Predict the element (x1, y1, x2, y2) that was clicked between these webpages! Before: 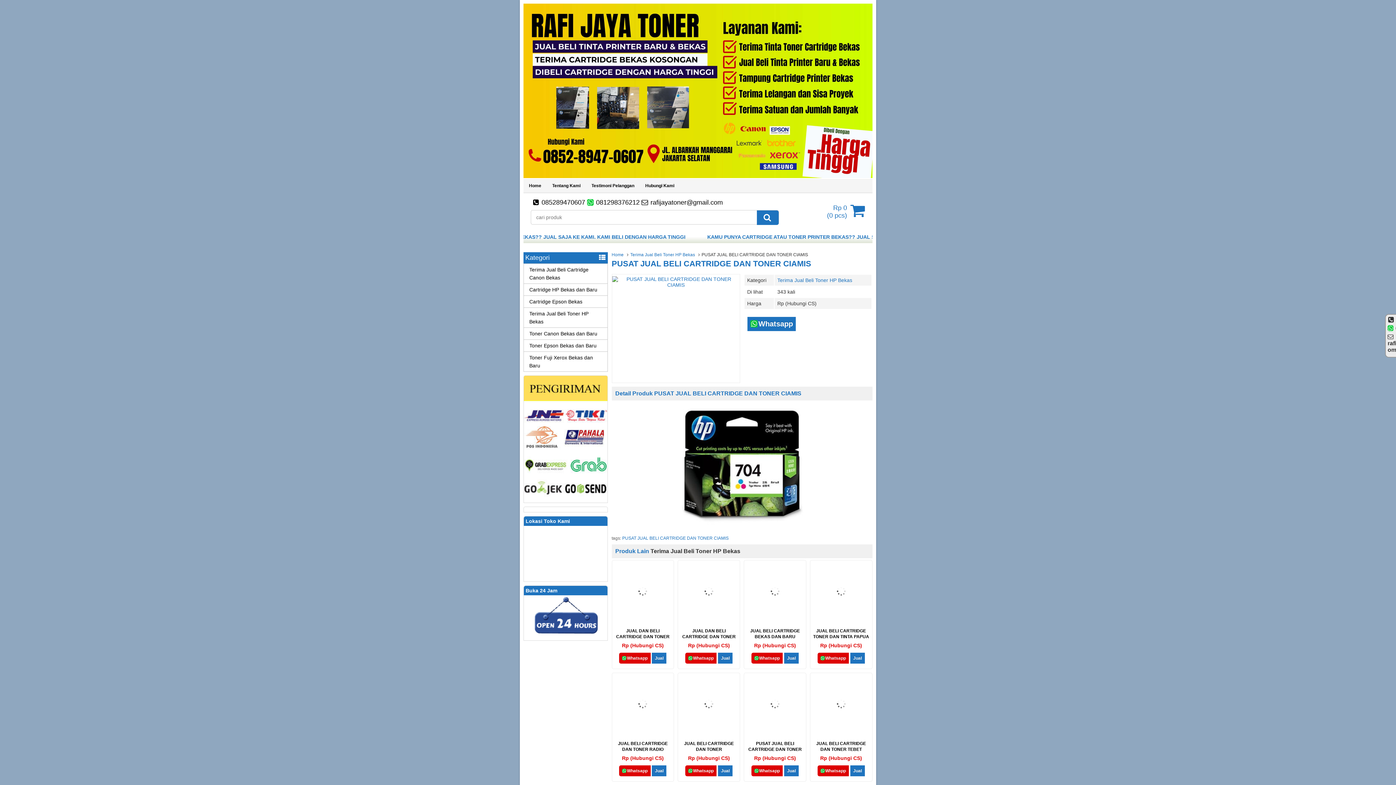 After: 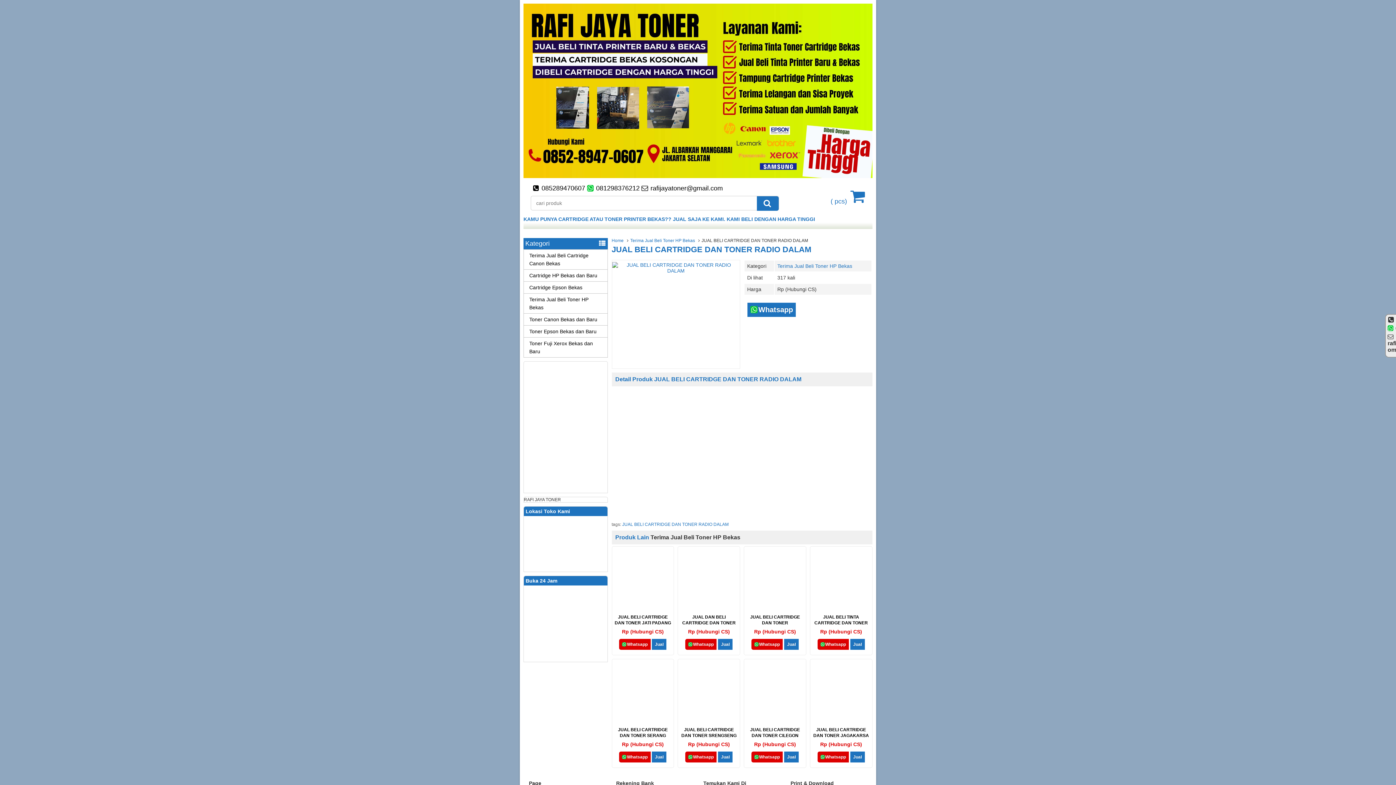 Action: bbox: (615, 726, 670, 732)